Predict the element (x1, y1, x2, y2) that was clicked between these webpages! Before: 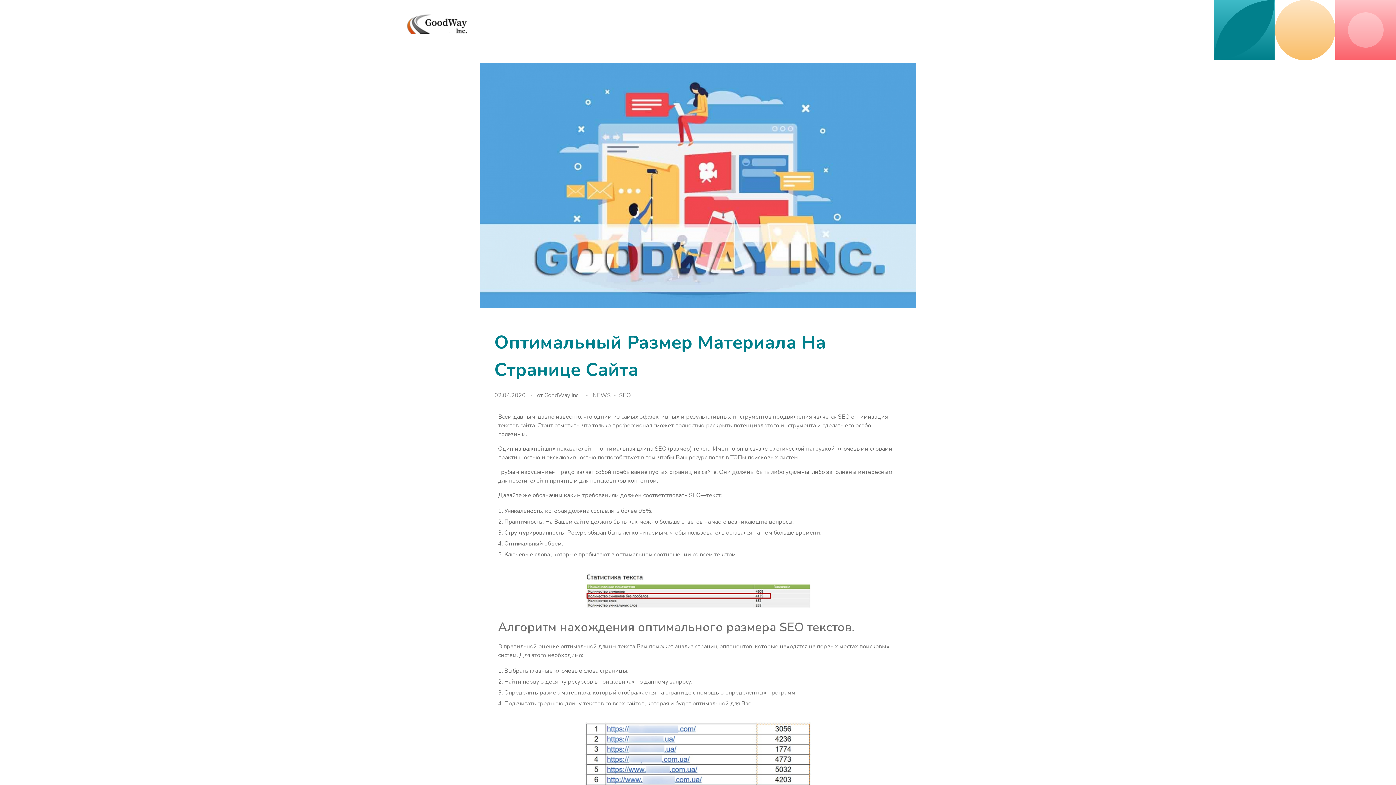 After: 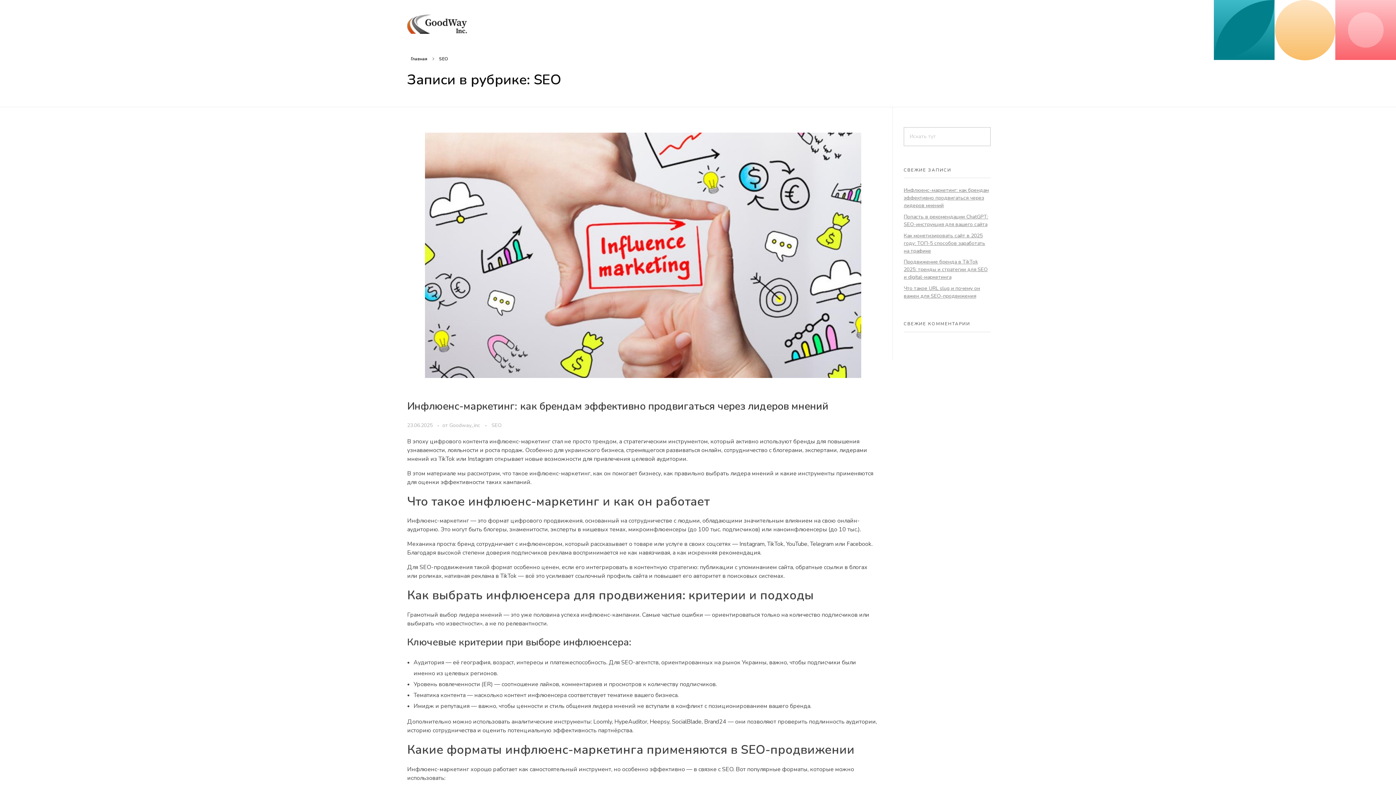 Action: bbox: (619, 391, 630, 399) label: SEO